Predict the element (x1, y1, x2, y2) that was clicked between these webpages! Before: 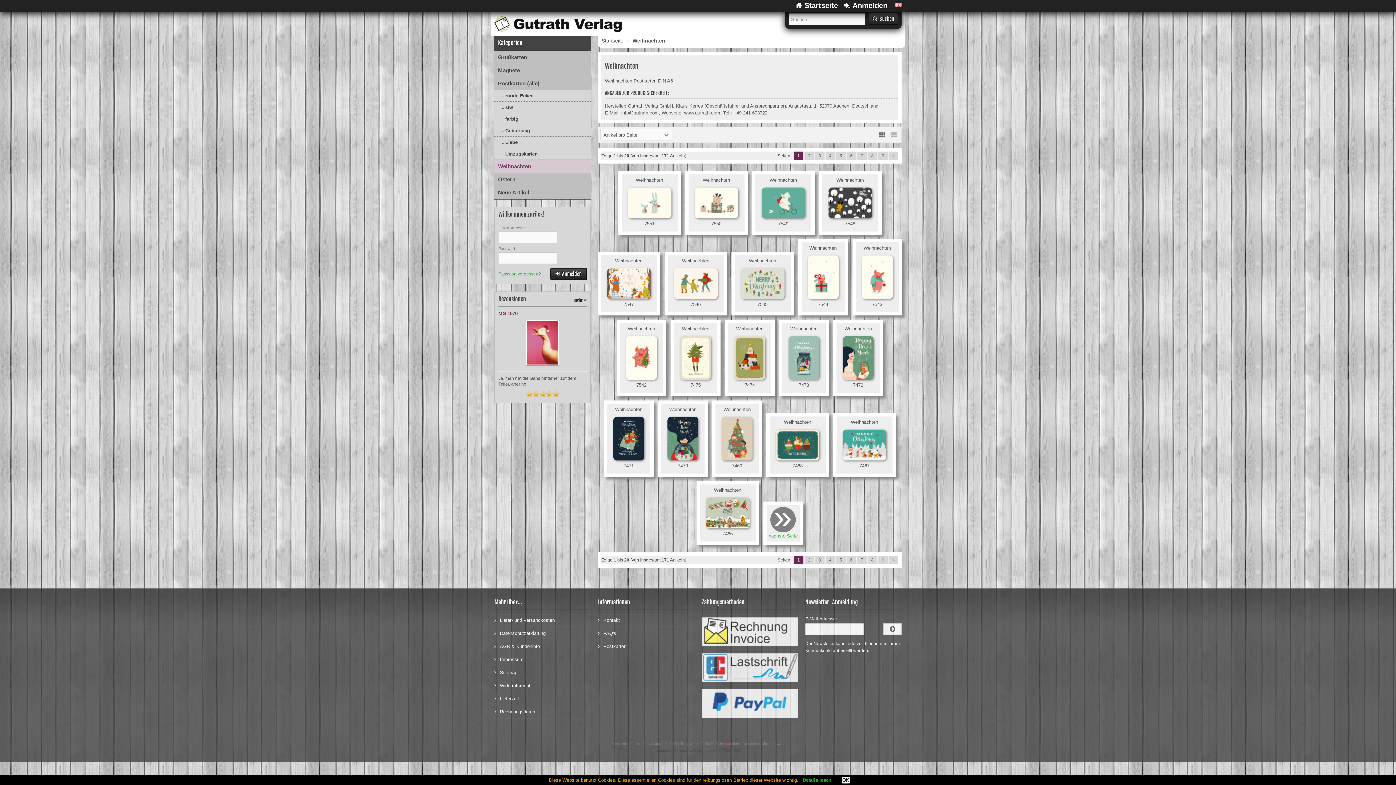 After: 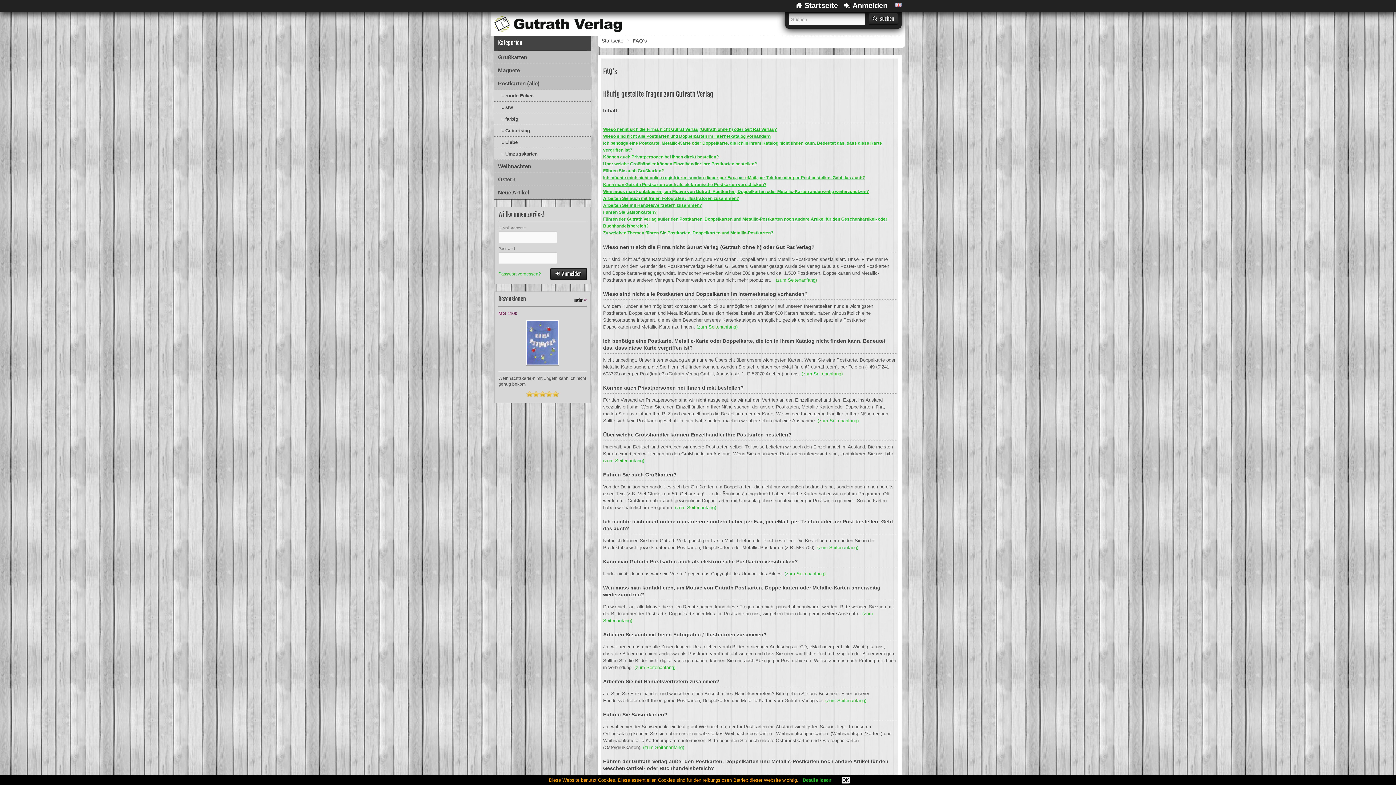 Action: label: FAQ's bbox: (598, 627, 694, 640)